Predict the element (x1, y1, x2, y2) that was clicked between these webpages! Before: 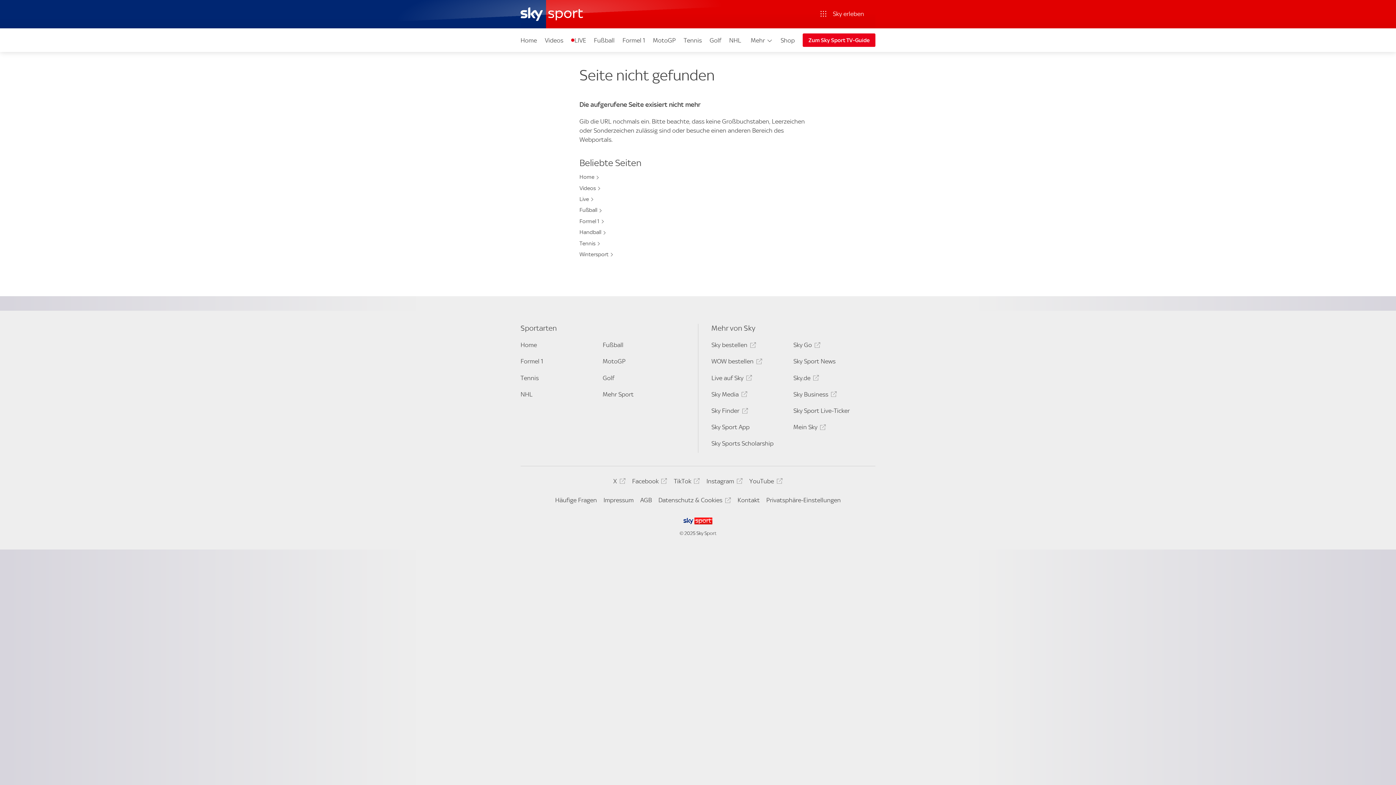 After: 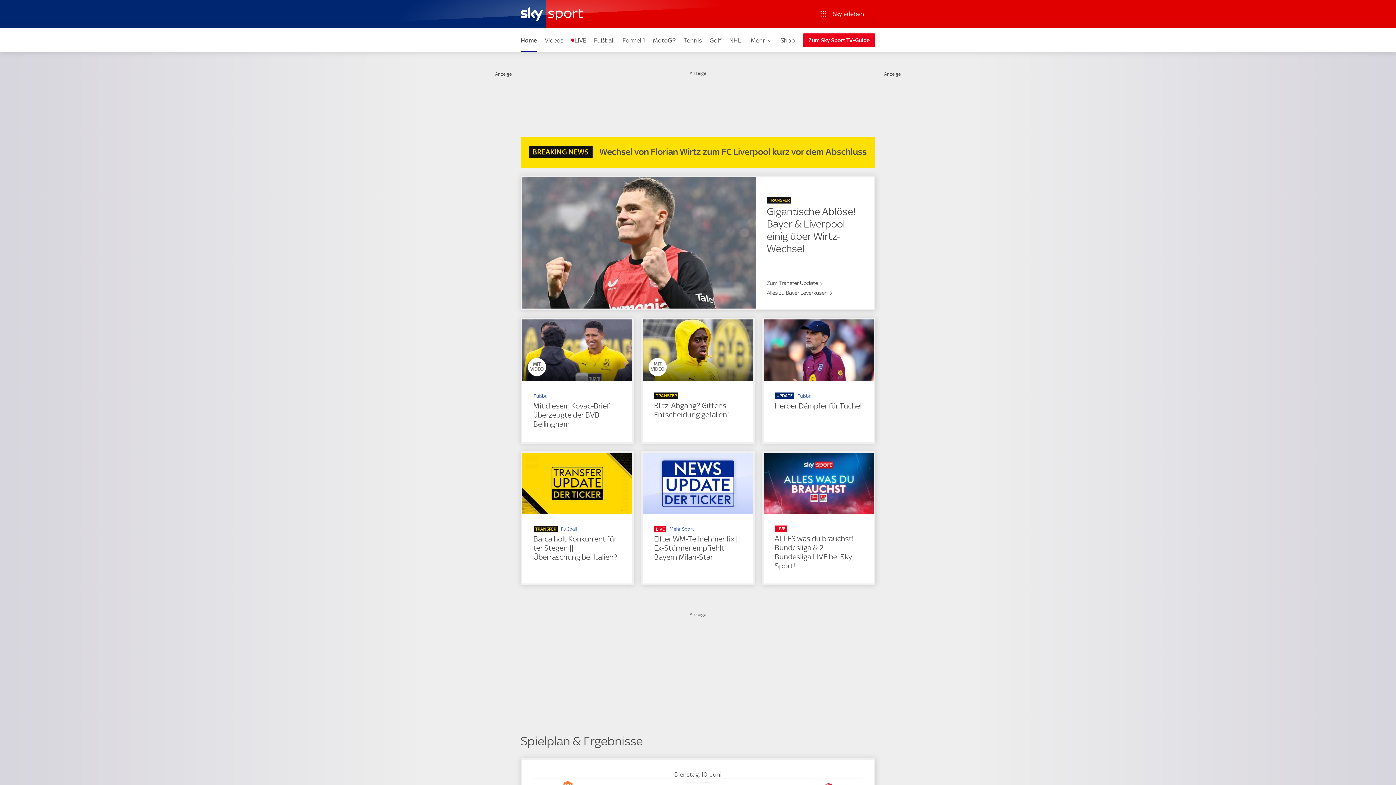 Action: bbox: (520, 7, 595, 21)